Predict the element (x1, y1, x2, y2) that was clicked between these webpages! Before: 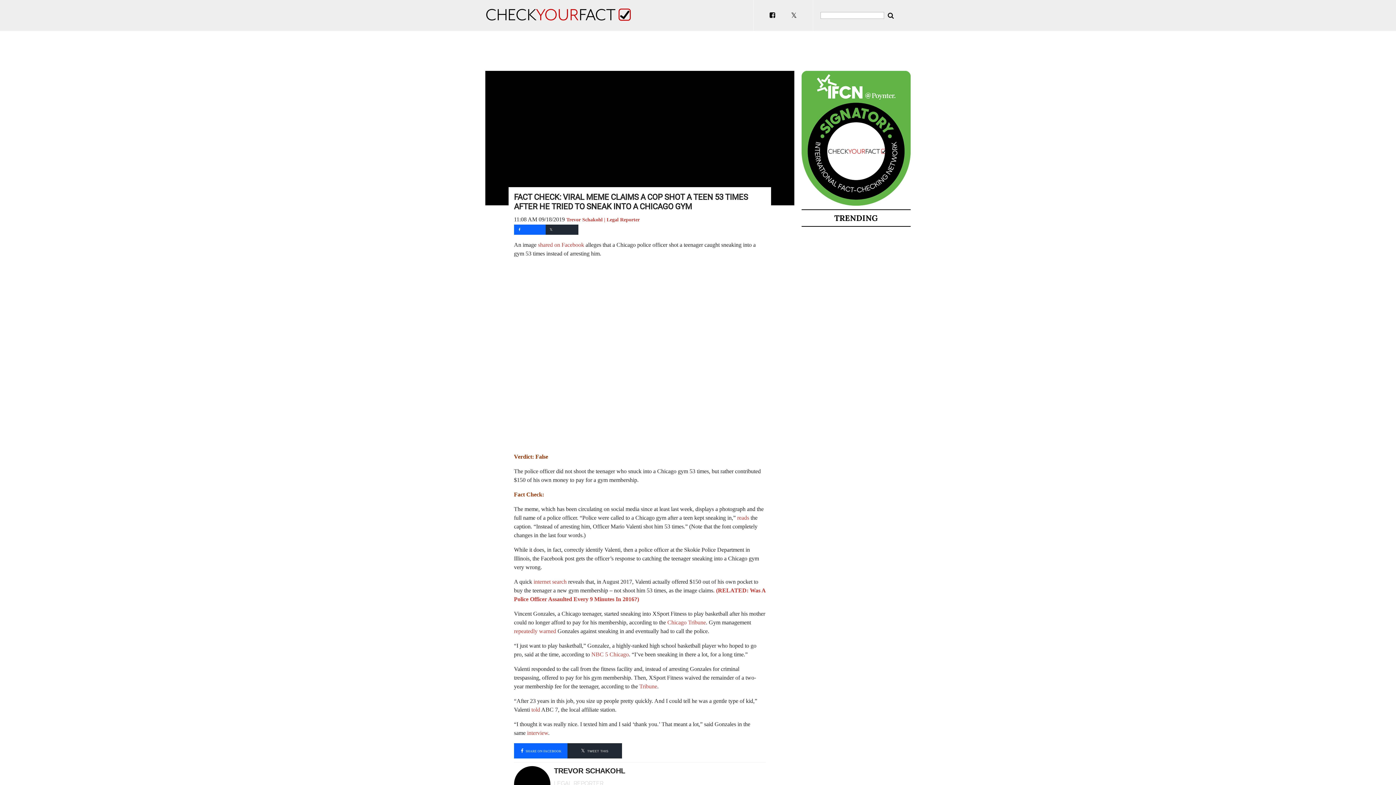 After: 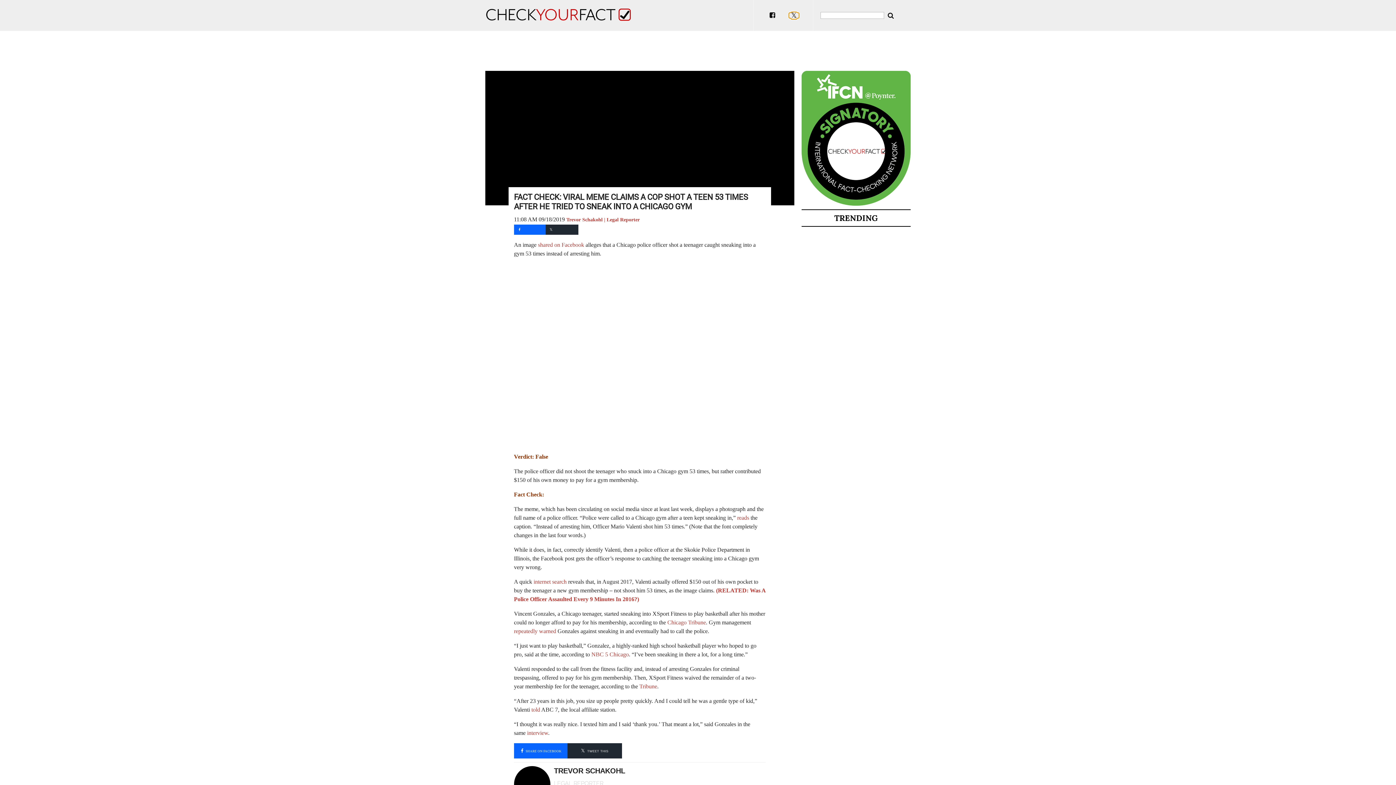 Action: bbox: (783, 12, 805, 18)